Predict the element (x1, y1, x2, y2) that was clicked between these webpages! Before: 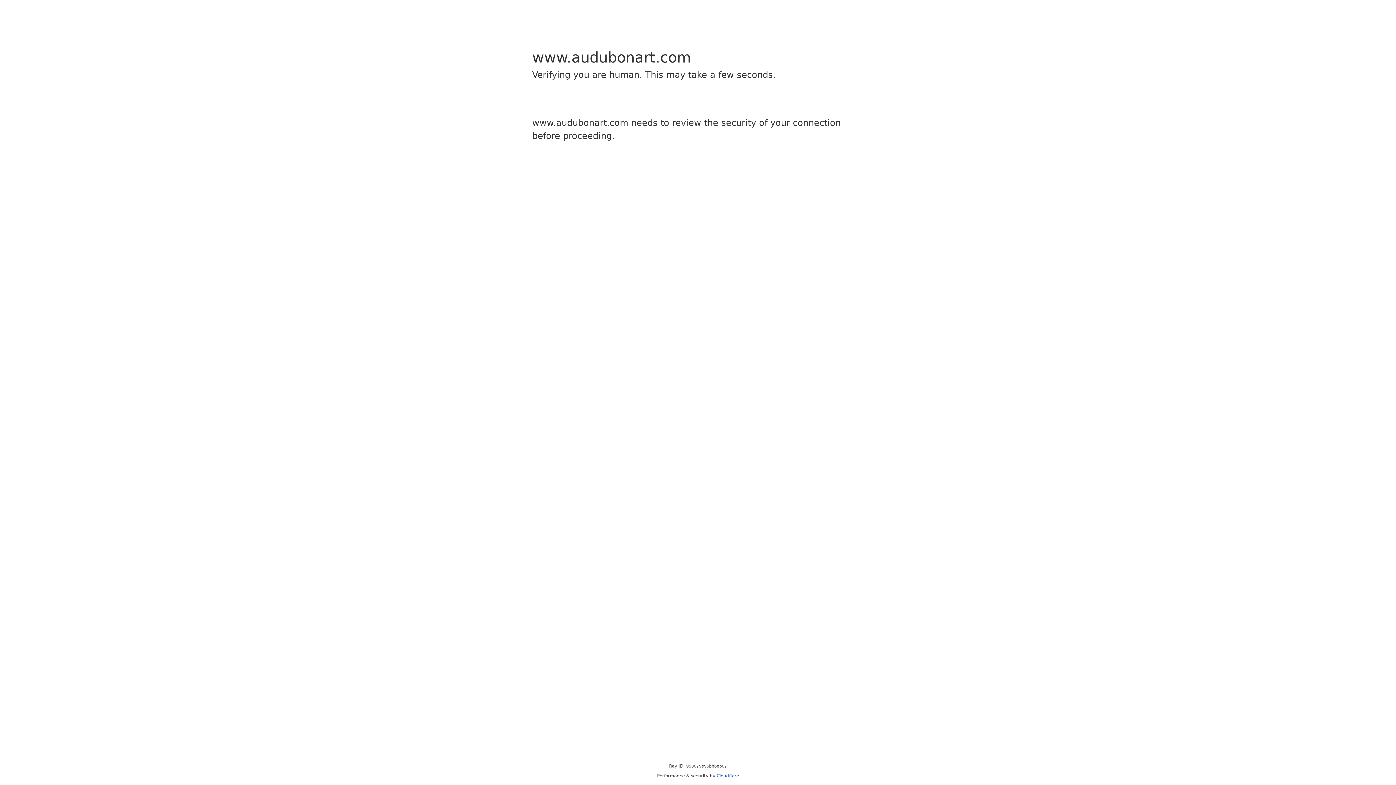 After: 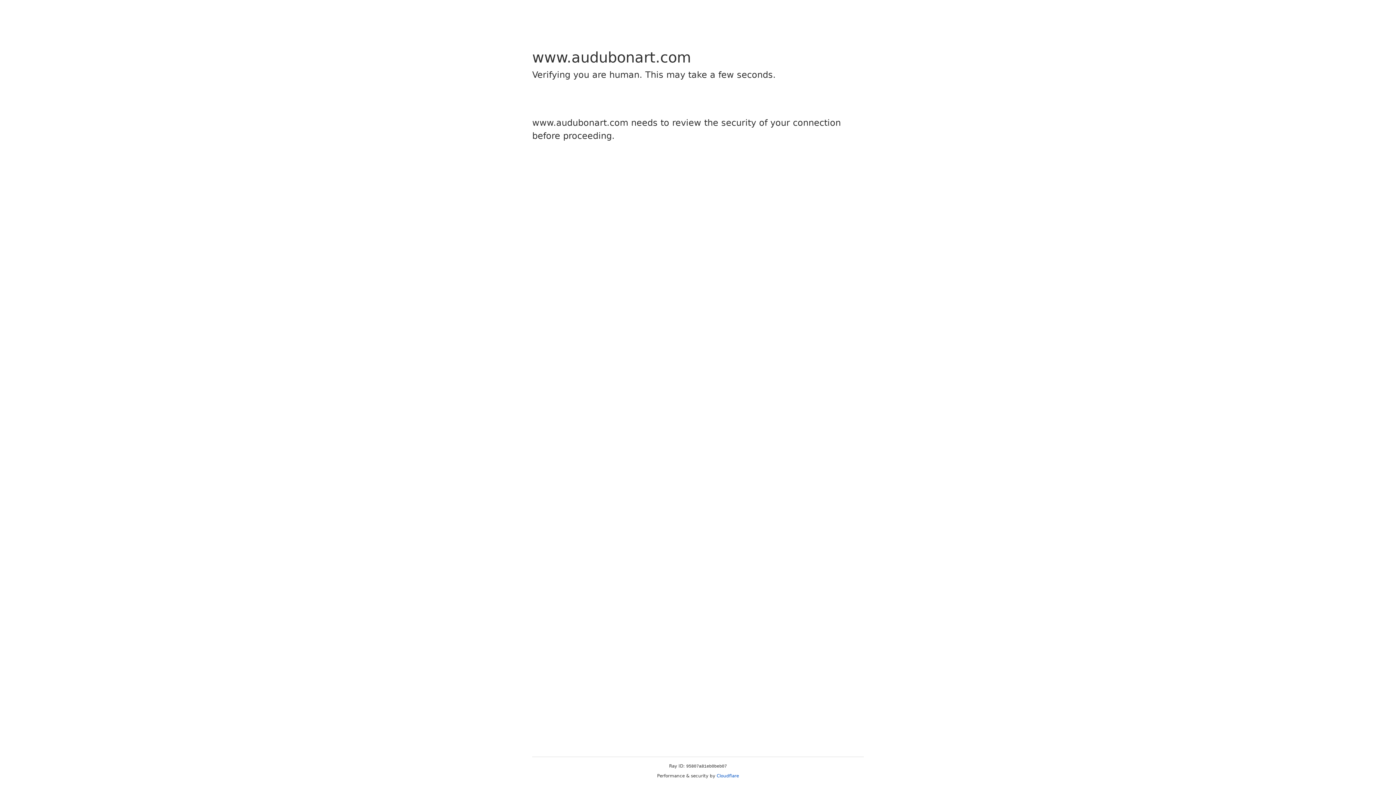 Action: label: Cloudflare bbox: (716, 773, 739, 778)